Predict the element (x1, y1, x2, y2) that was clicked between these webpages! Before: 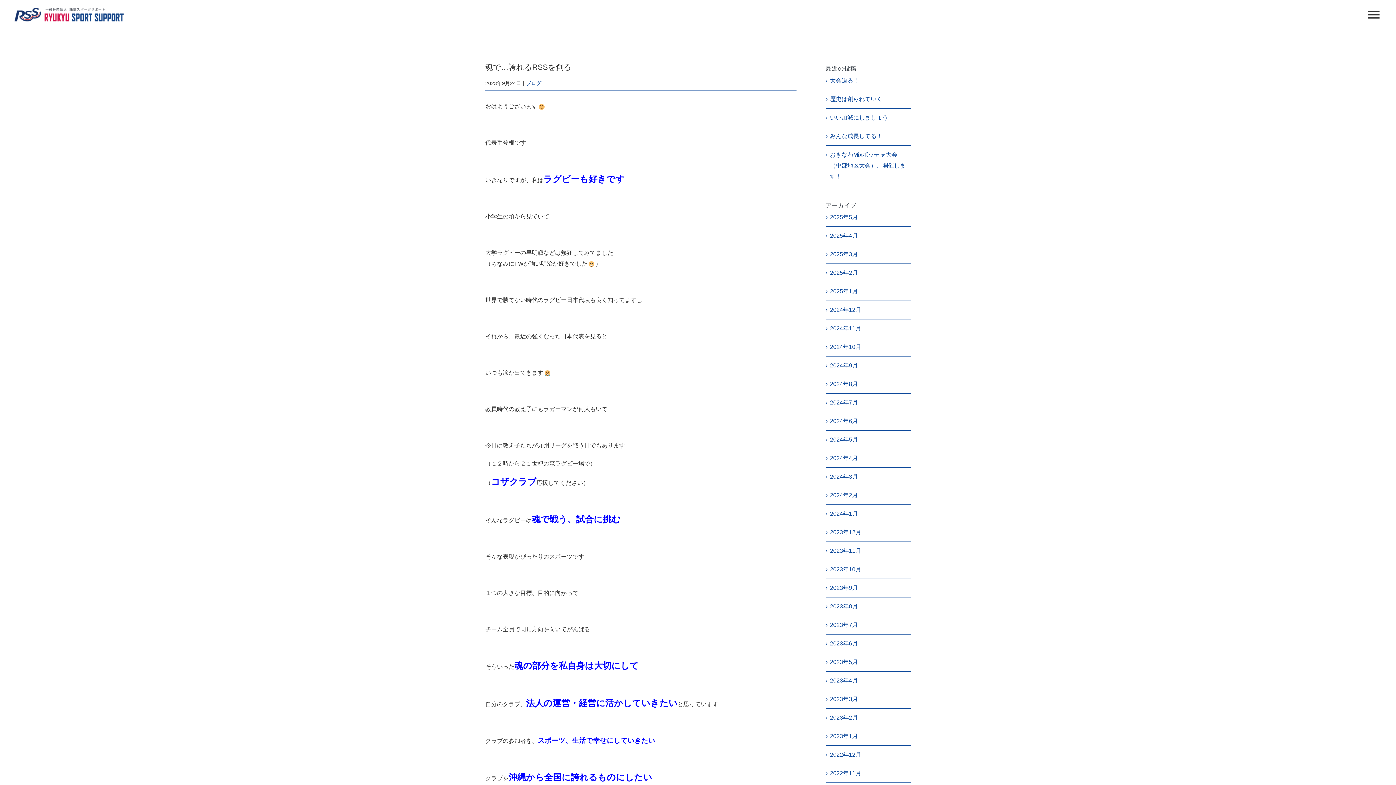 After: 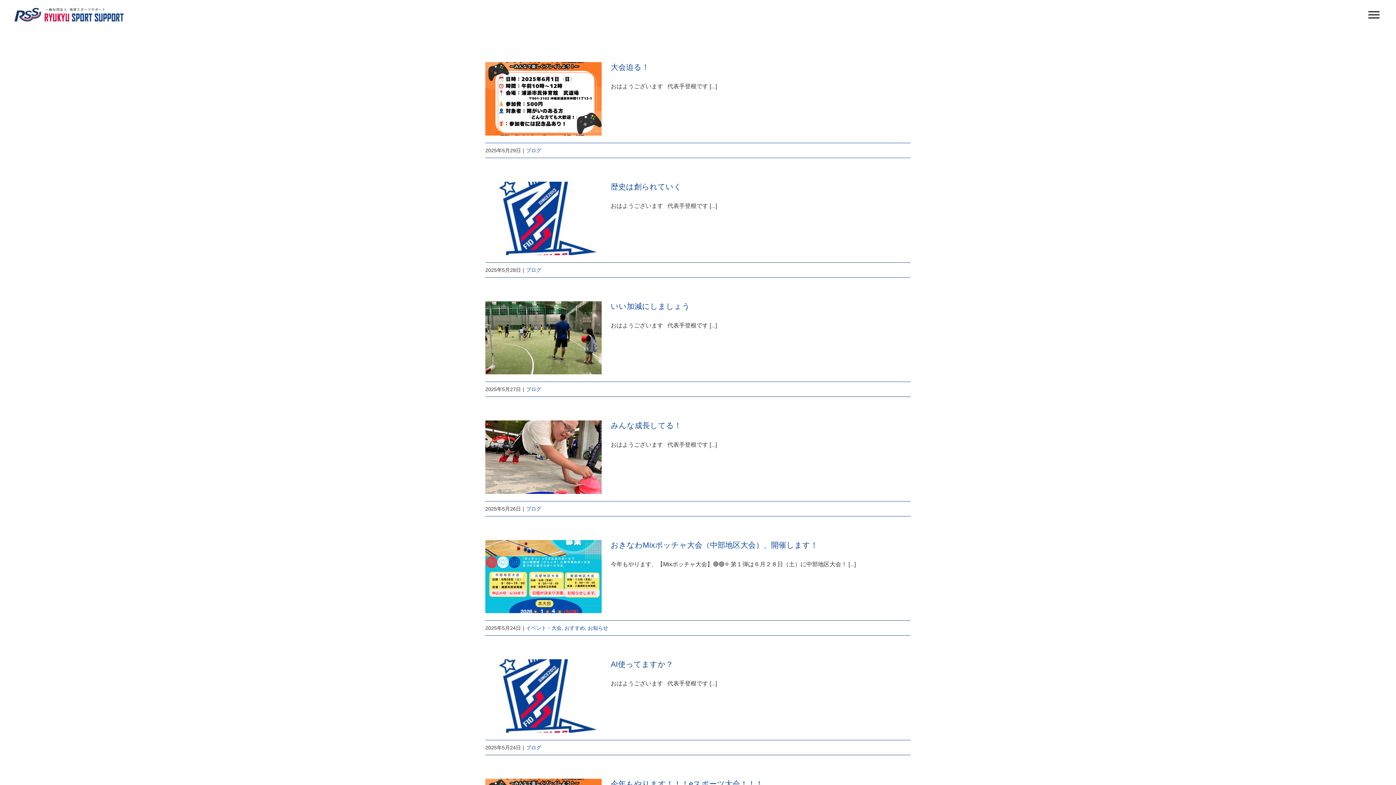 Action: bbox: (830, 214, 858, 220) label: 2025年5月